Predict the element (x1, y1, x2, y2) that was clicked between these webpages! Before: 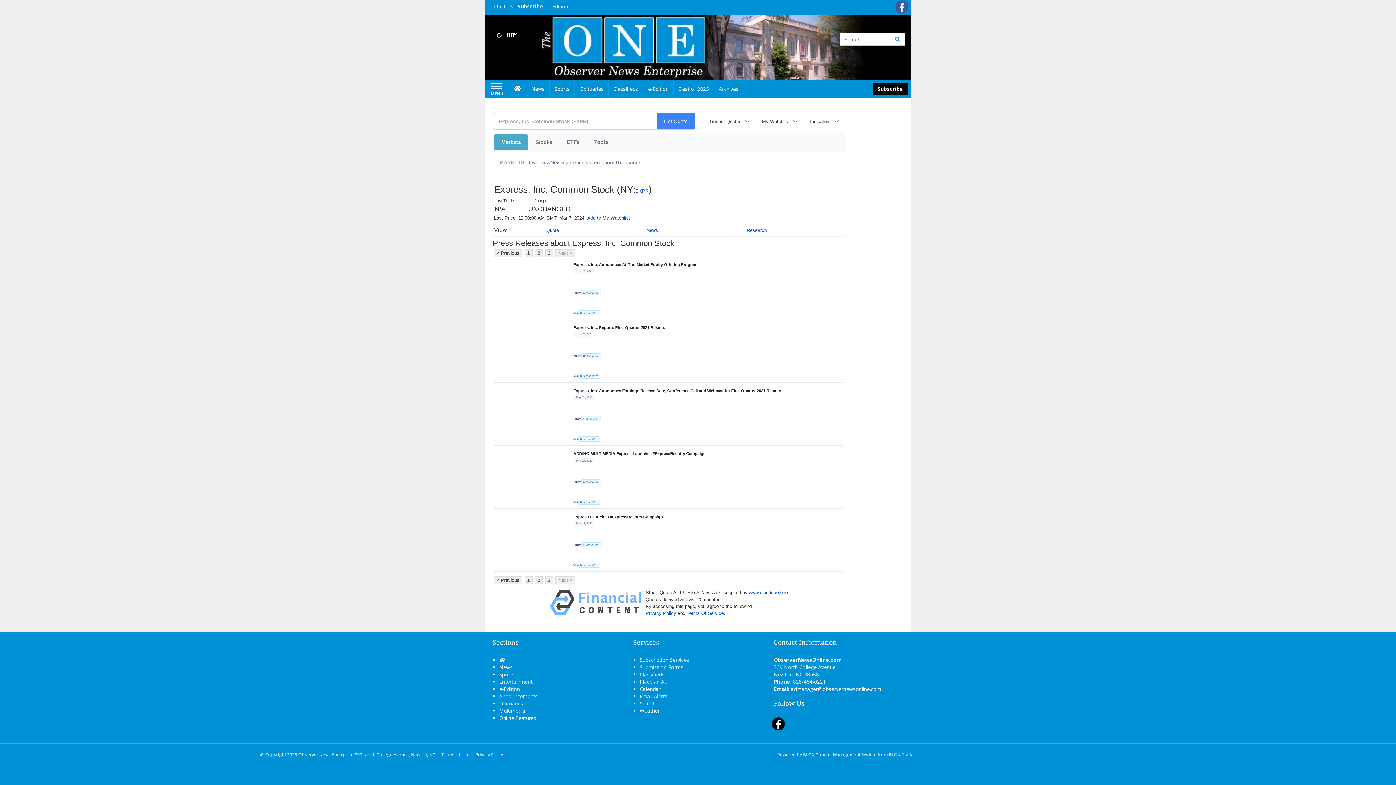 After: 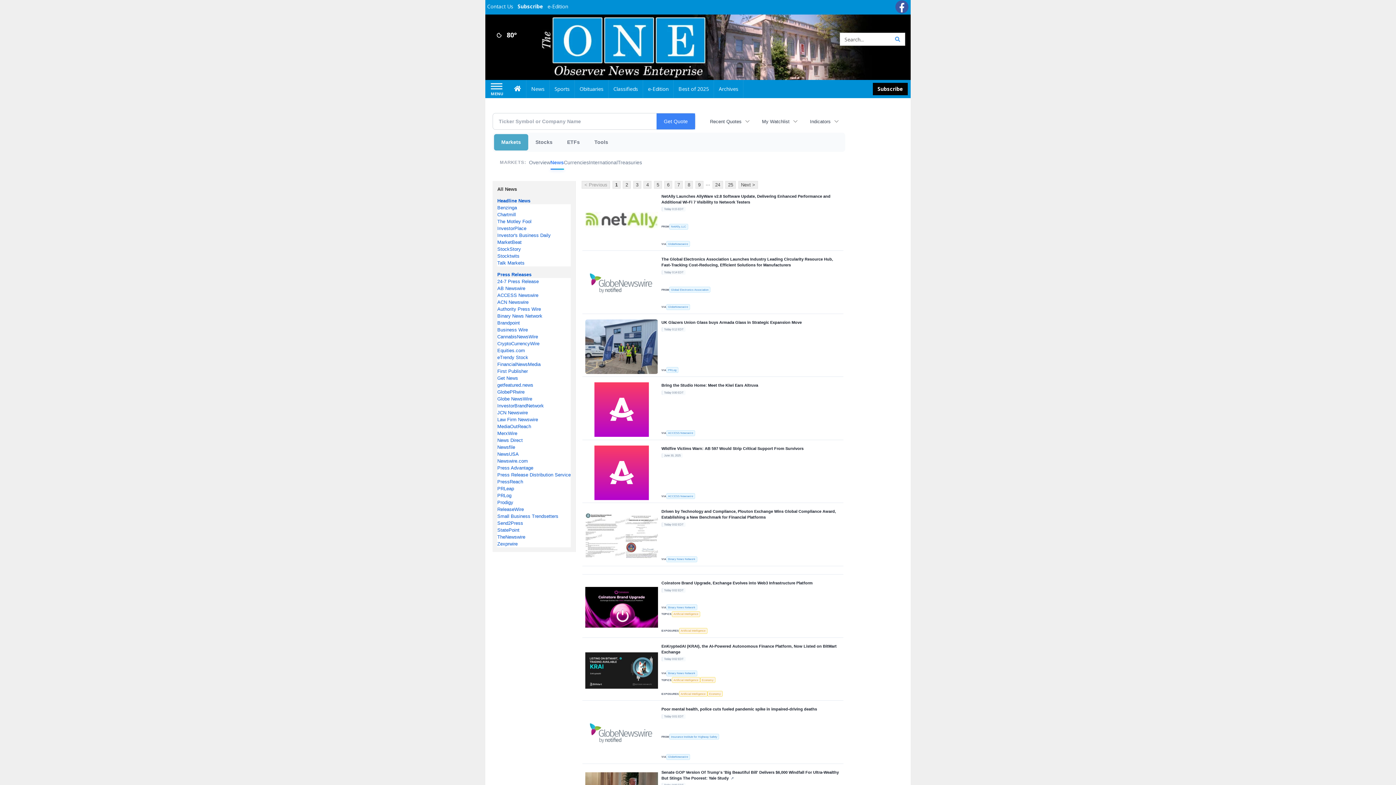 Action: label: News bbox: (550, 155, 563, 169)